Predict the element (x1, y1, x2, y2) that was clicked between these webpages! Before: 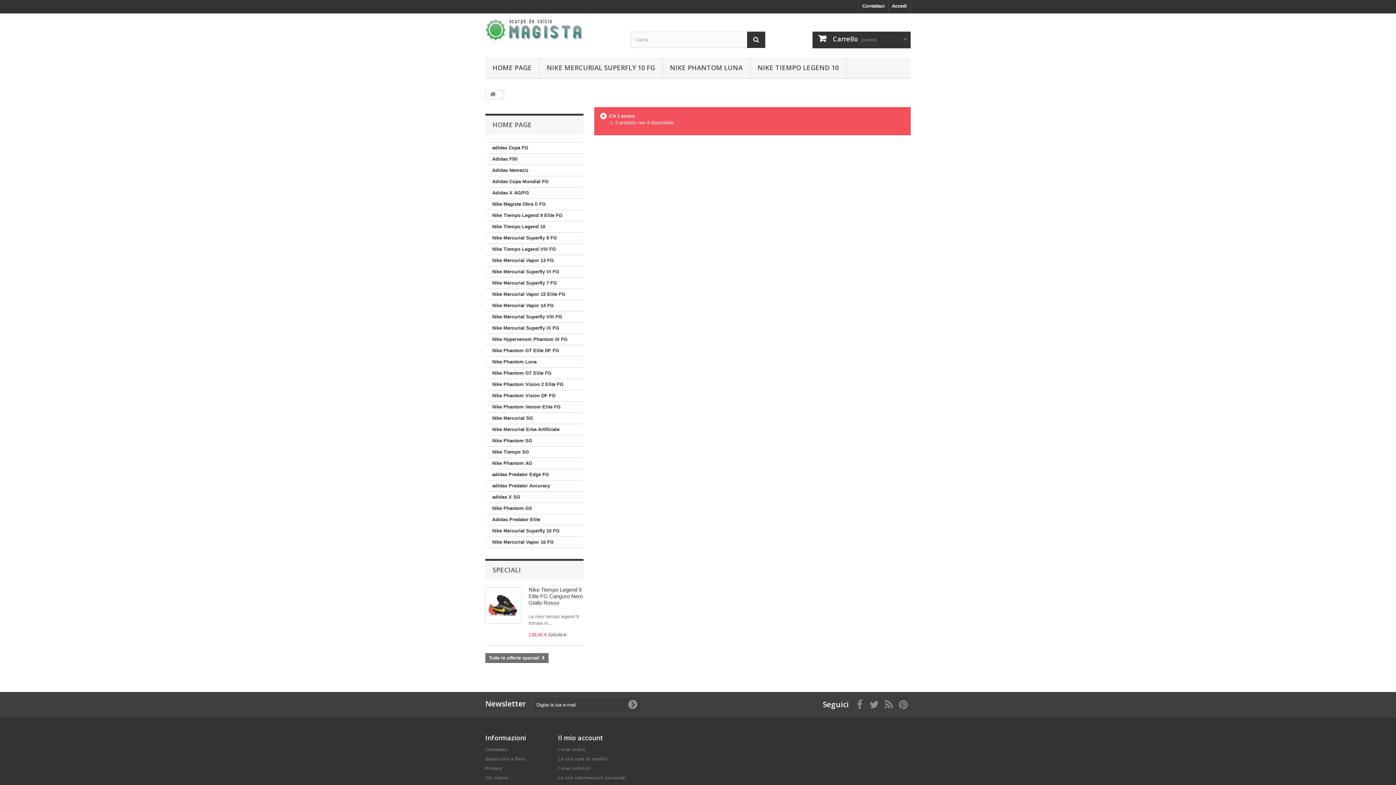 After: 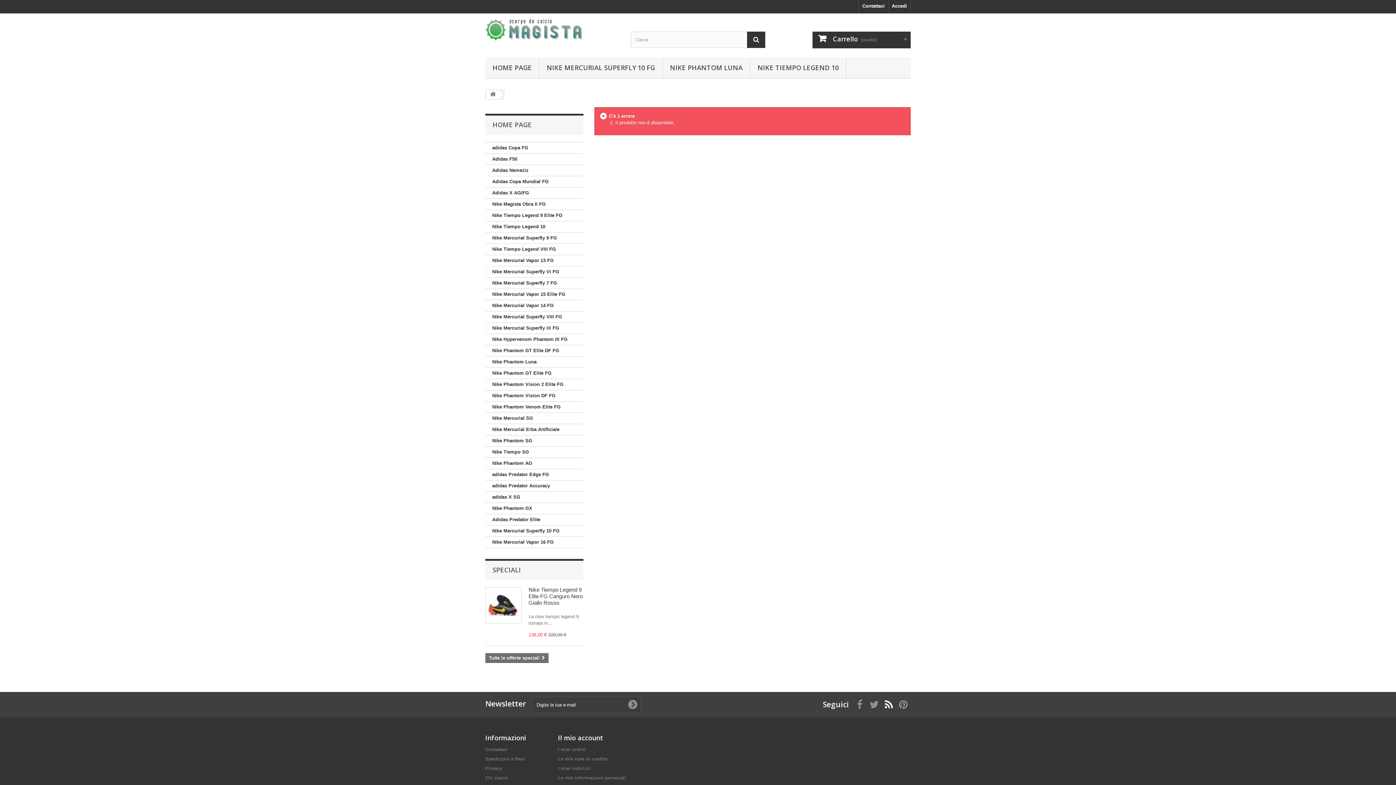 Action: bbox: (885, 700, 893, 708)